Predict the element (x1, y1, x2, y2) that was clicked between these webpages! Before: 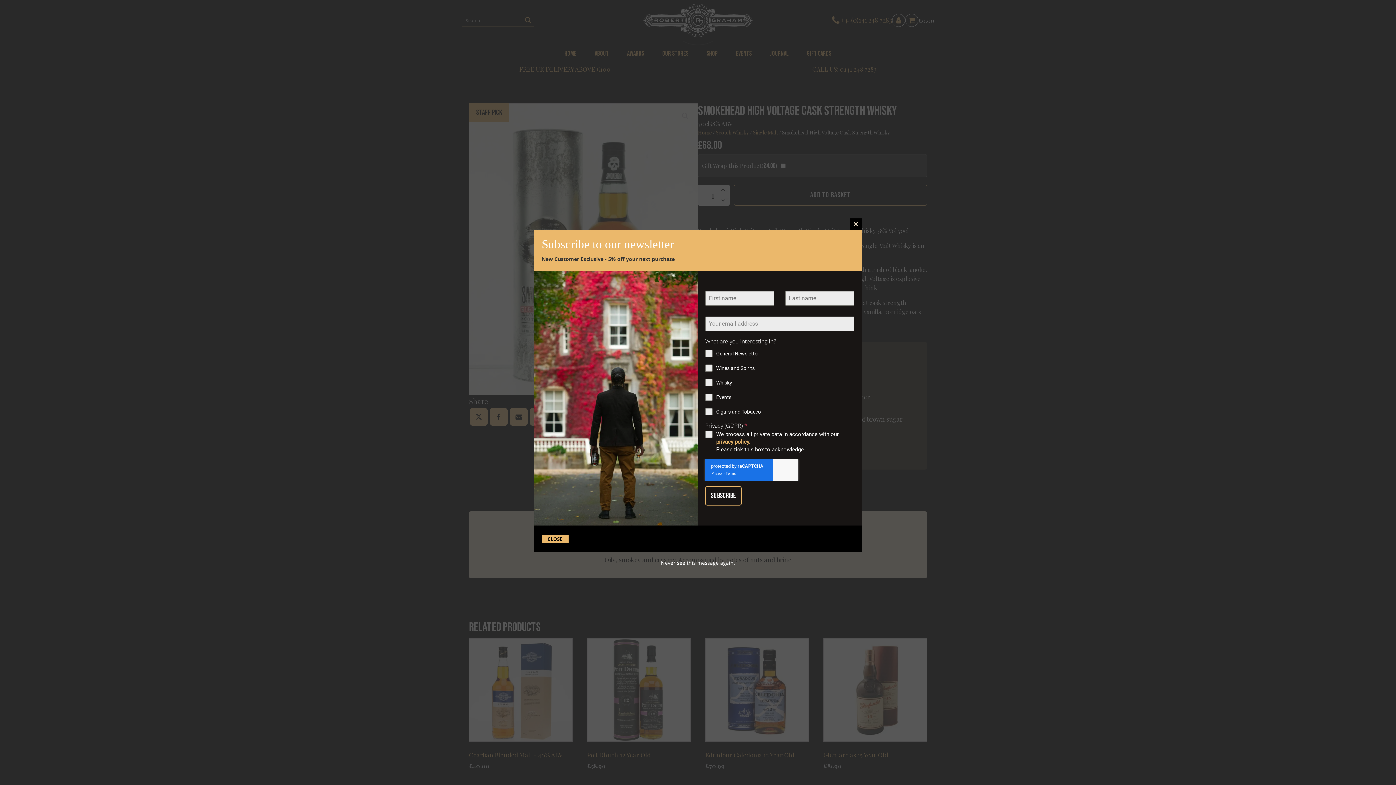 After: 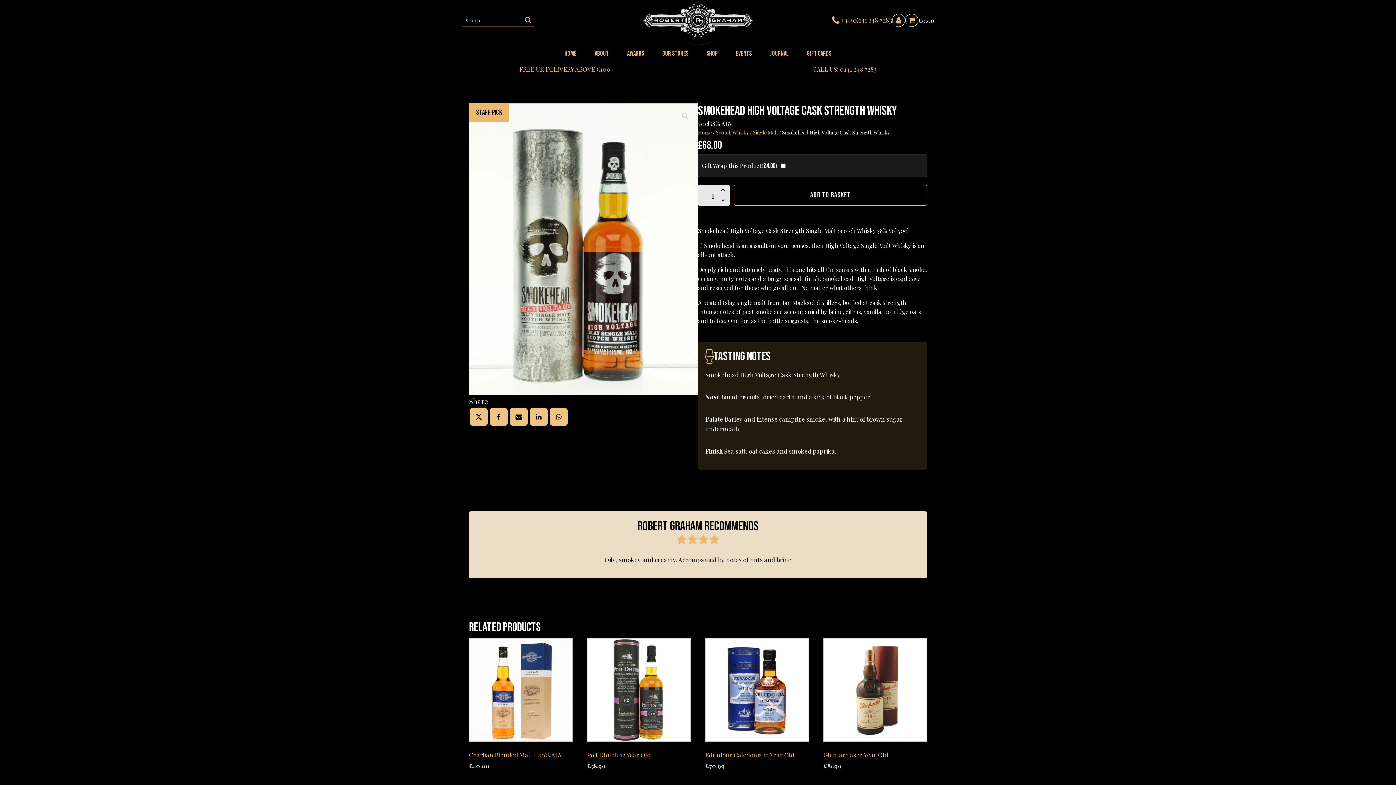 Action: label: Close this module bbox: (850, 218, 861, 230)